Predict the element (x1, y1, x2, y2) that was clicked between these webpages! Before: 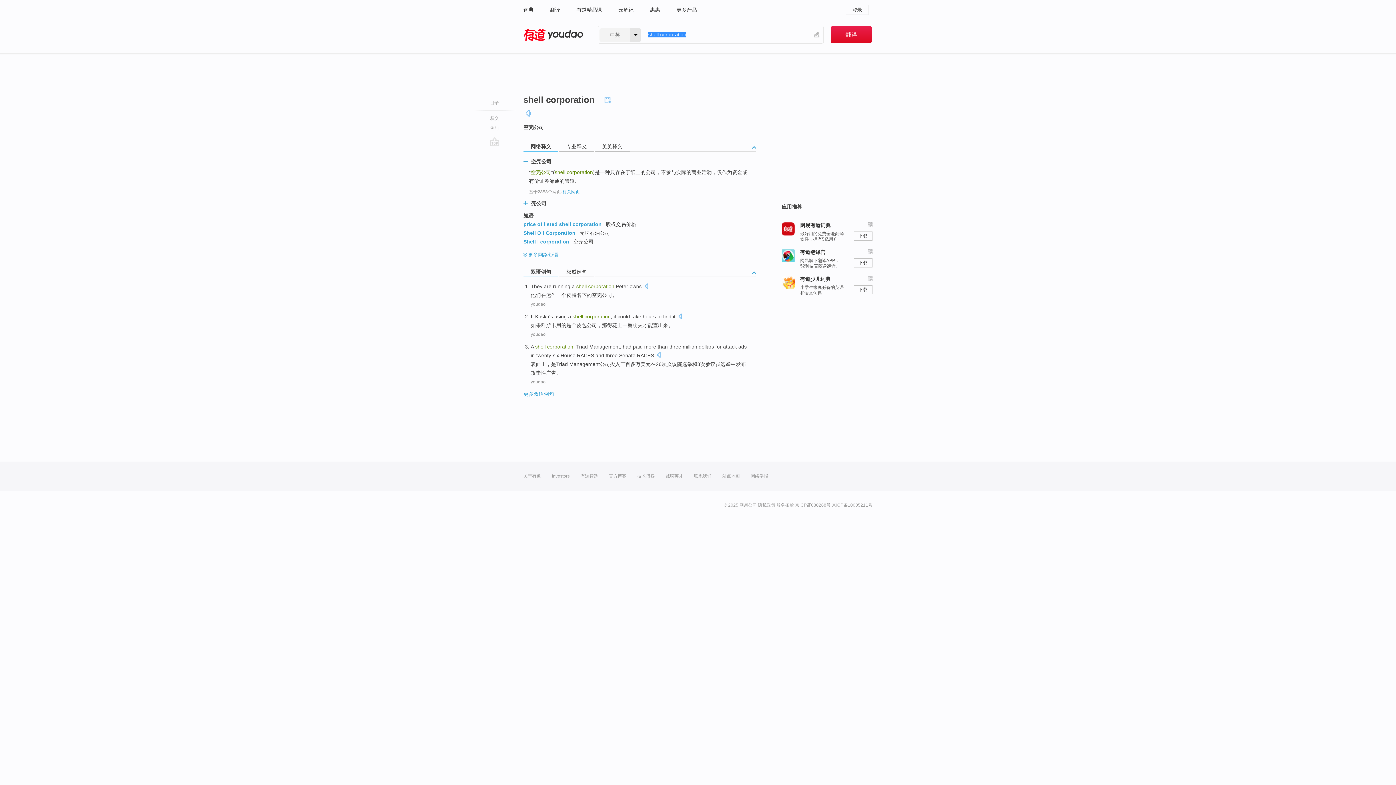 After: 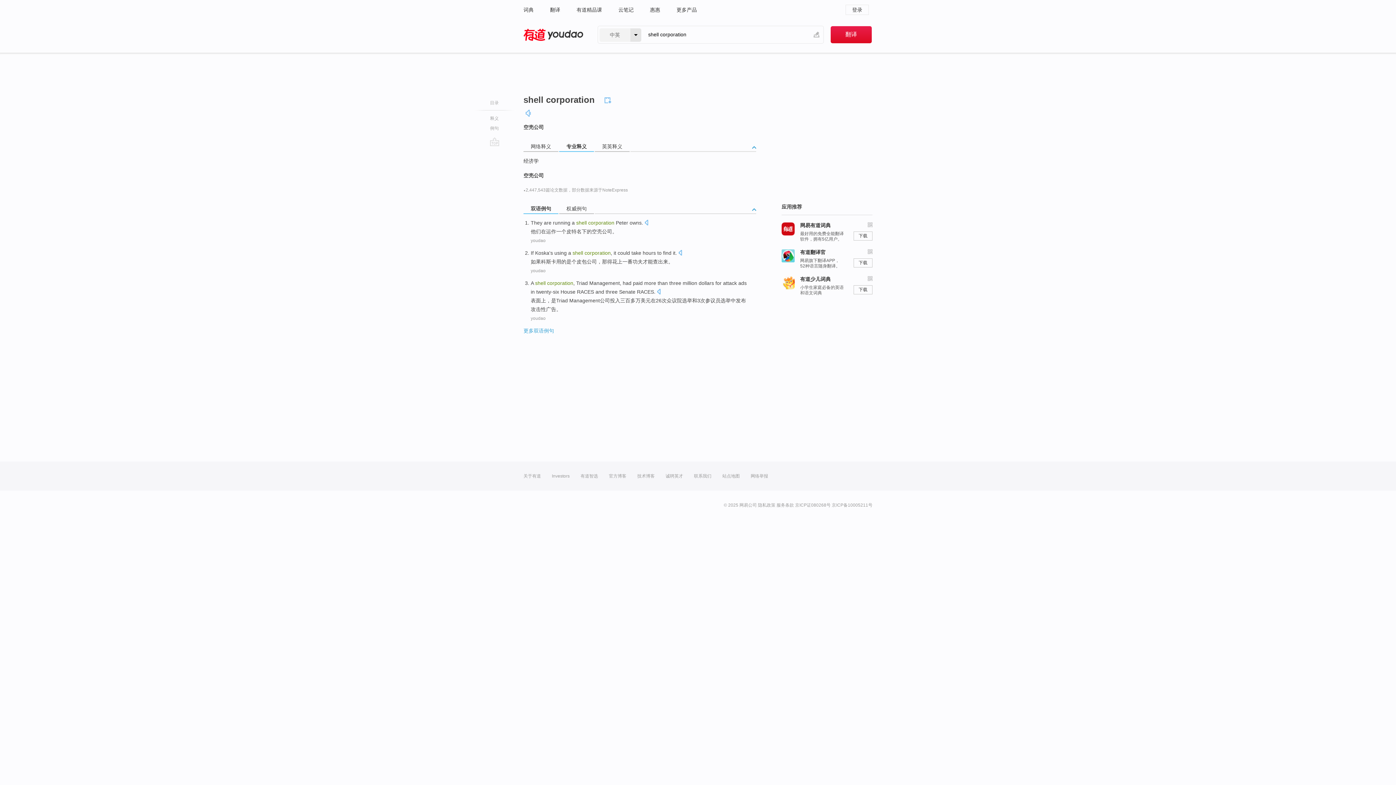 Action: label: 专业释义 bbox: (559, 141, 594, 152)